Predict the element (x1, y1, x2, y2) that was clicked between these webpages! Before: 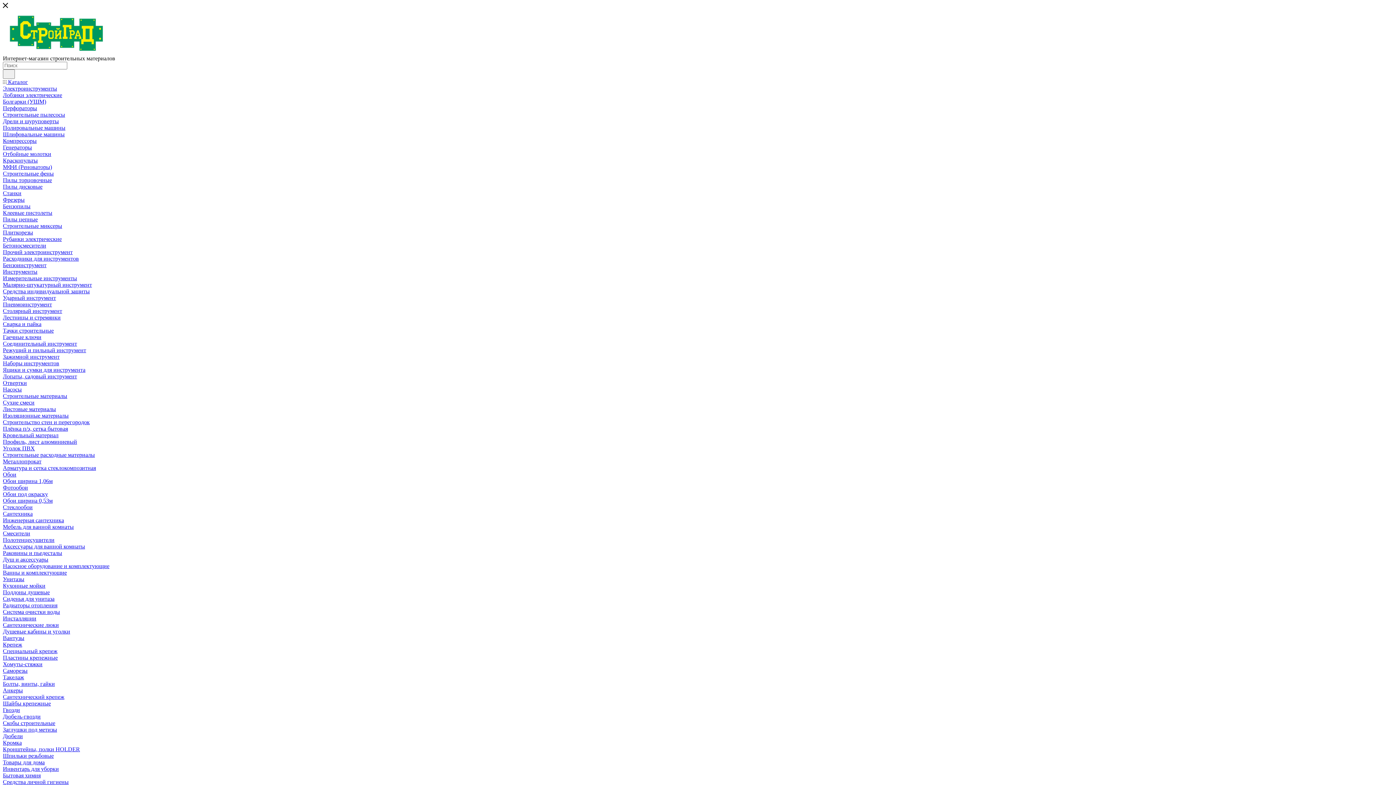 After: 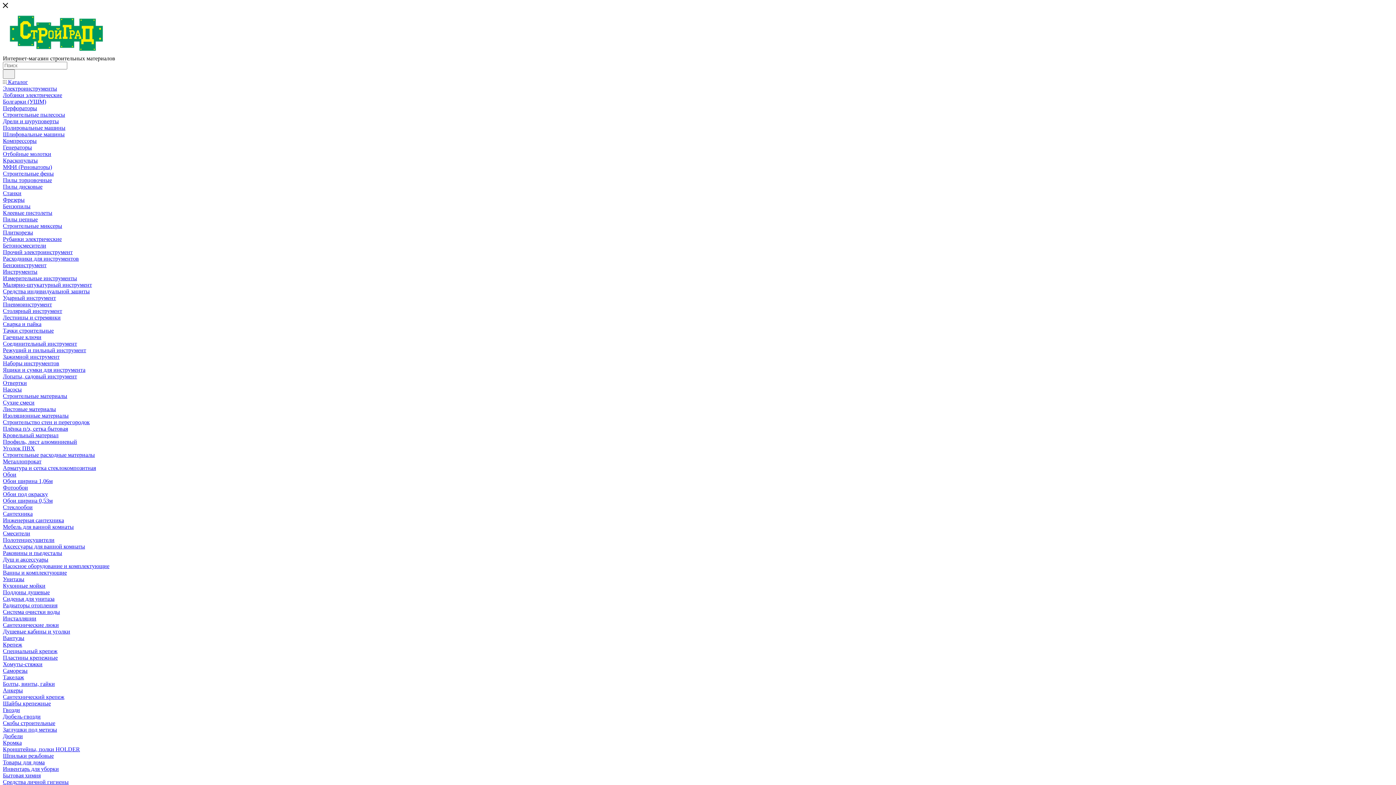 Action: bbox: (2, 517, 64, 523) label: Инженерная сантехника